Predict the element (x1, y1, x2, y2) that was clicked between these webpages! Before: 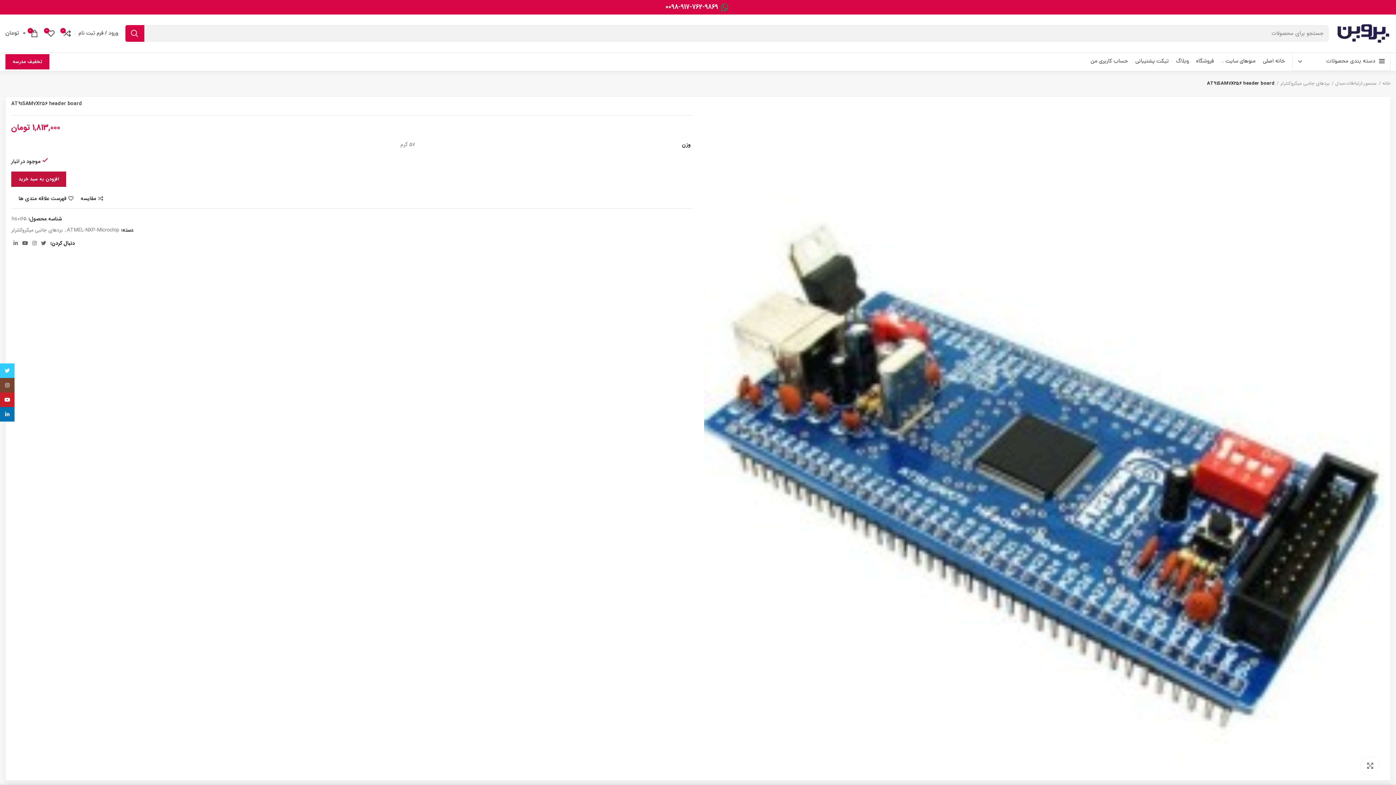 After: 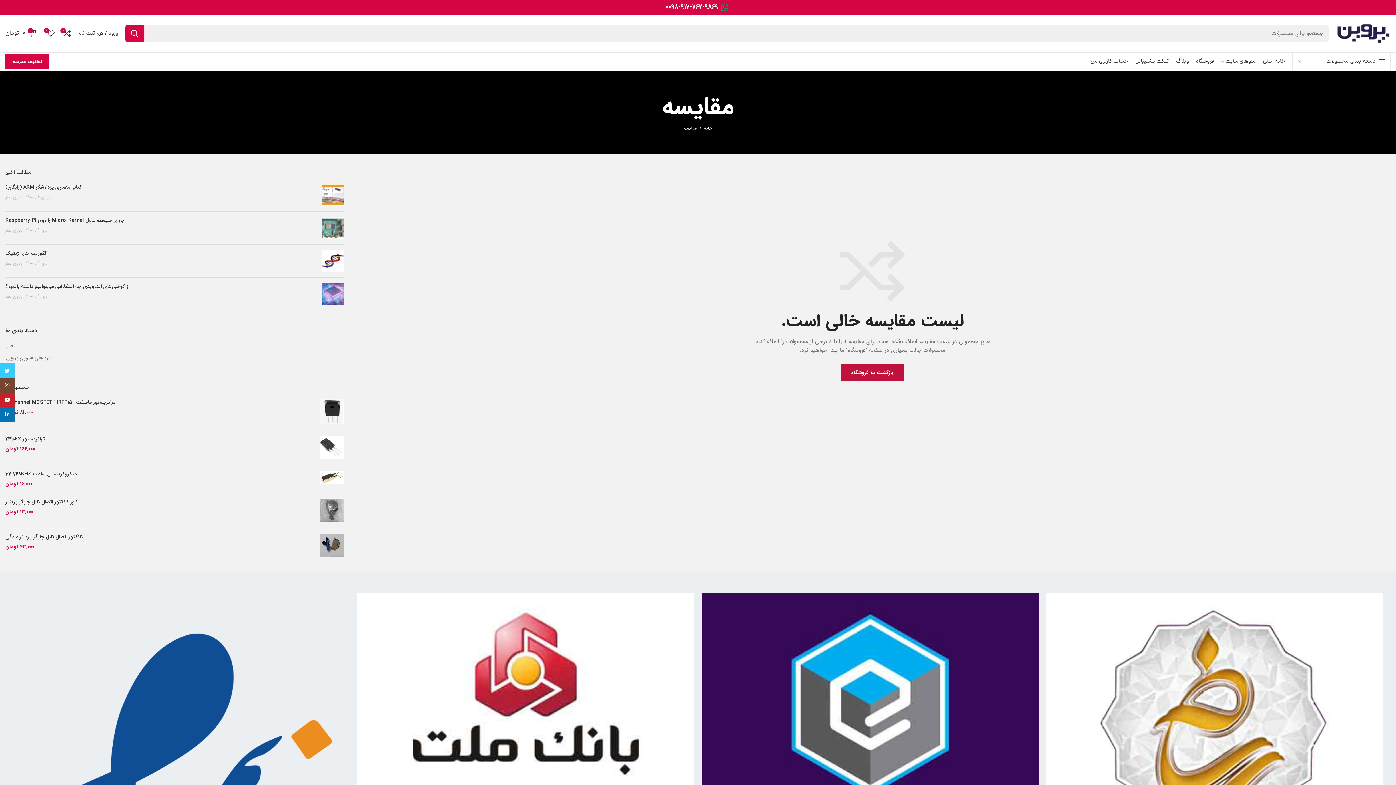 Action: label: 0 bbox: (60, 26, 74, 40)